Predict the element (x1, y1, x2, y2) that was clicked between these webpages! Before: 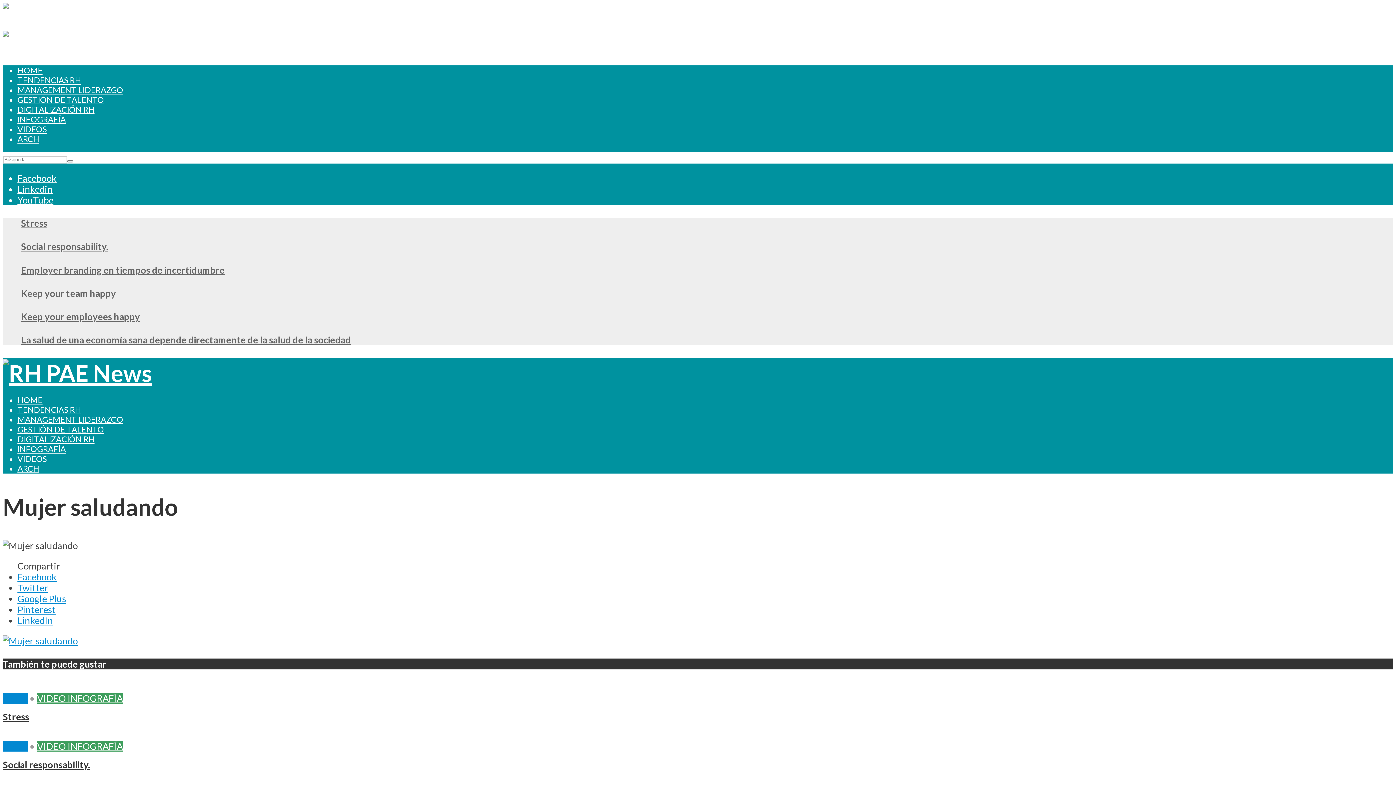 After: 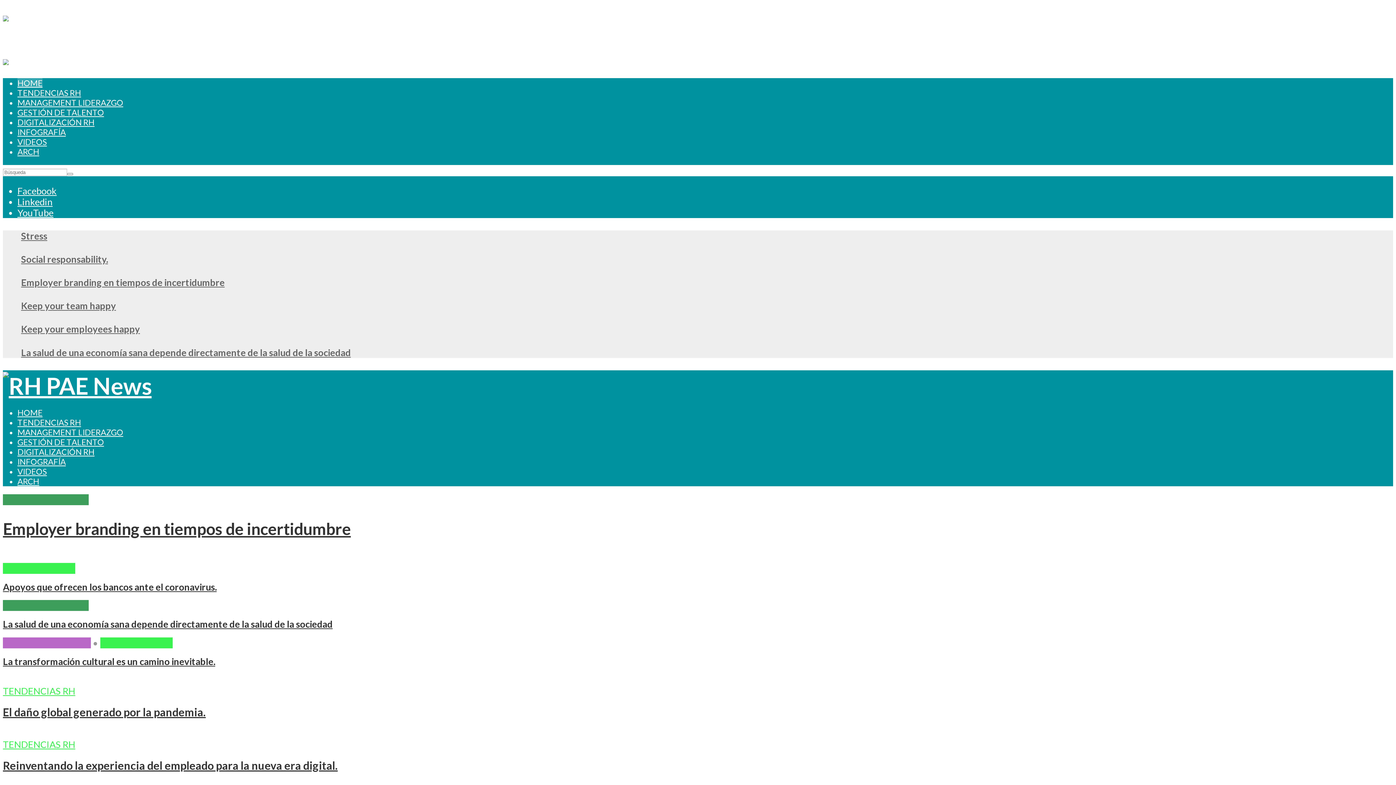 Action: label: HOME bbox: (17, 65, 42, 75)